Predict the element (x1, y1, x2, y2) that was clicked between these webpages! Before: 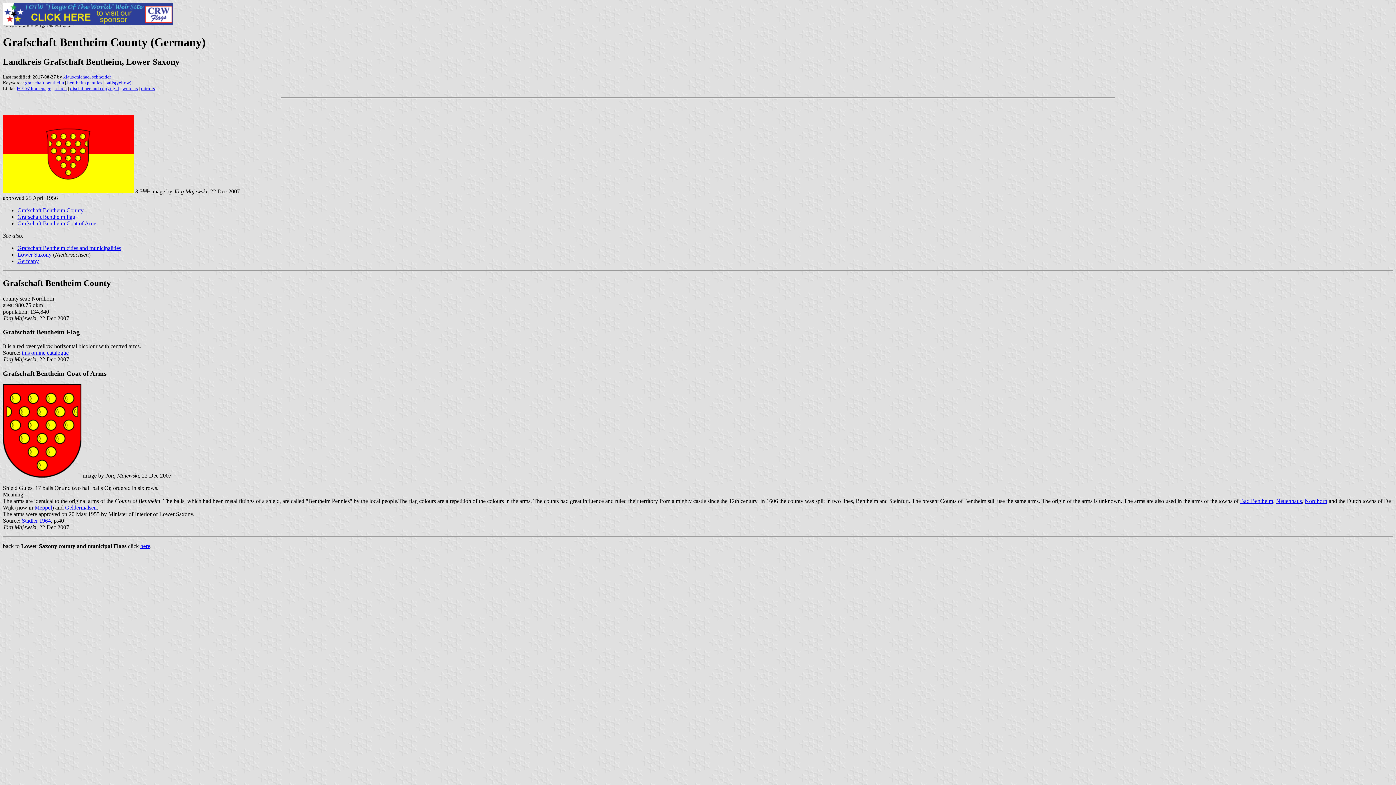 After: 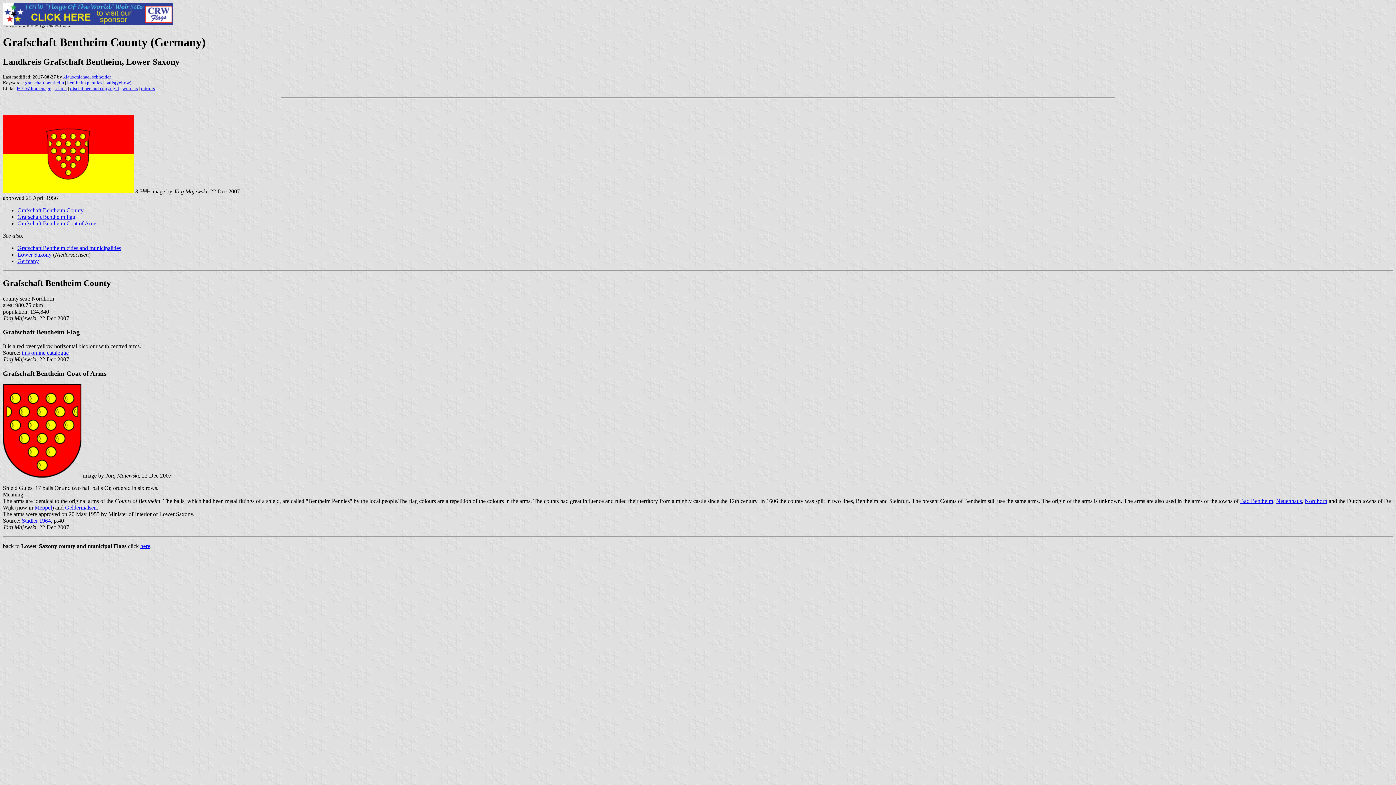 Action: bbox: (17, 207, 83, 213) label: Grafschaft Bentheim County